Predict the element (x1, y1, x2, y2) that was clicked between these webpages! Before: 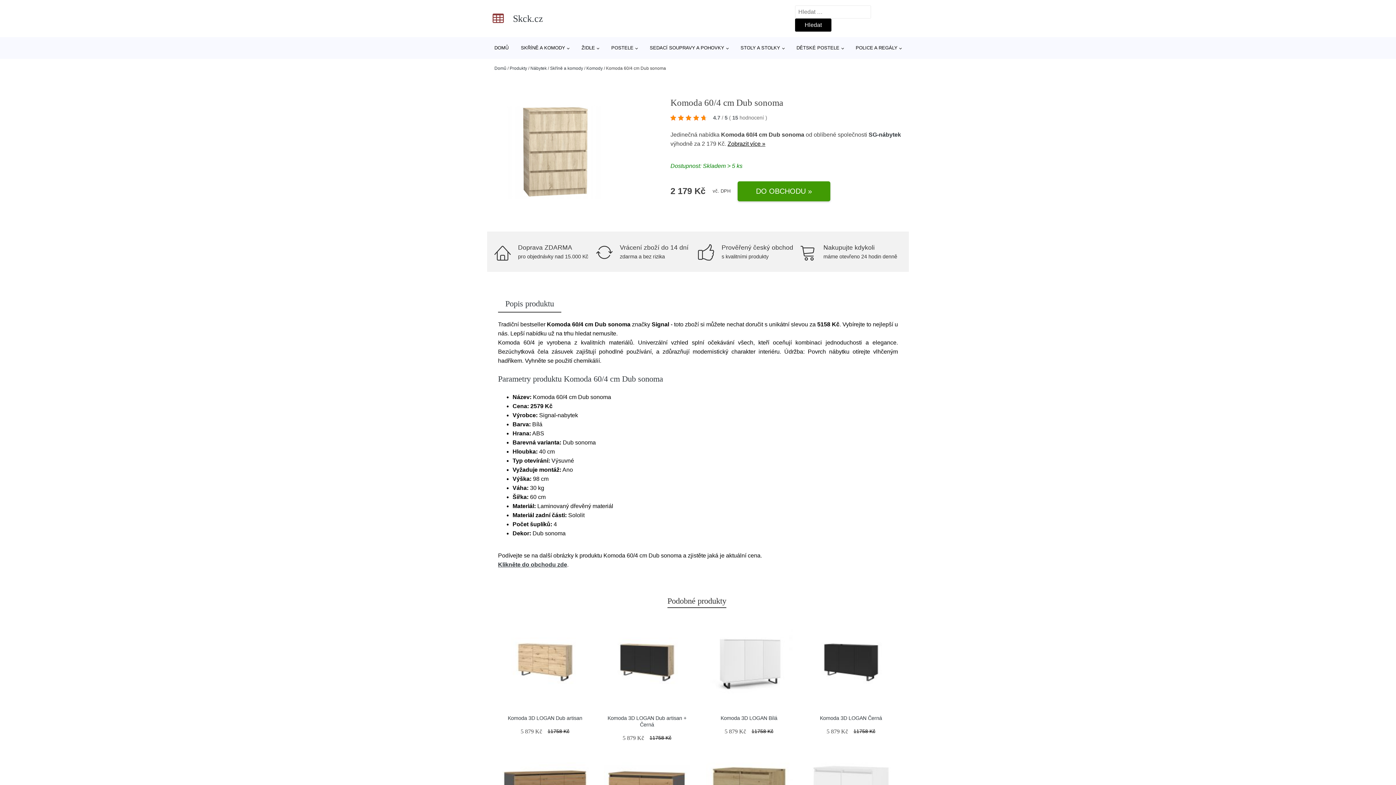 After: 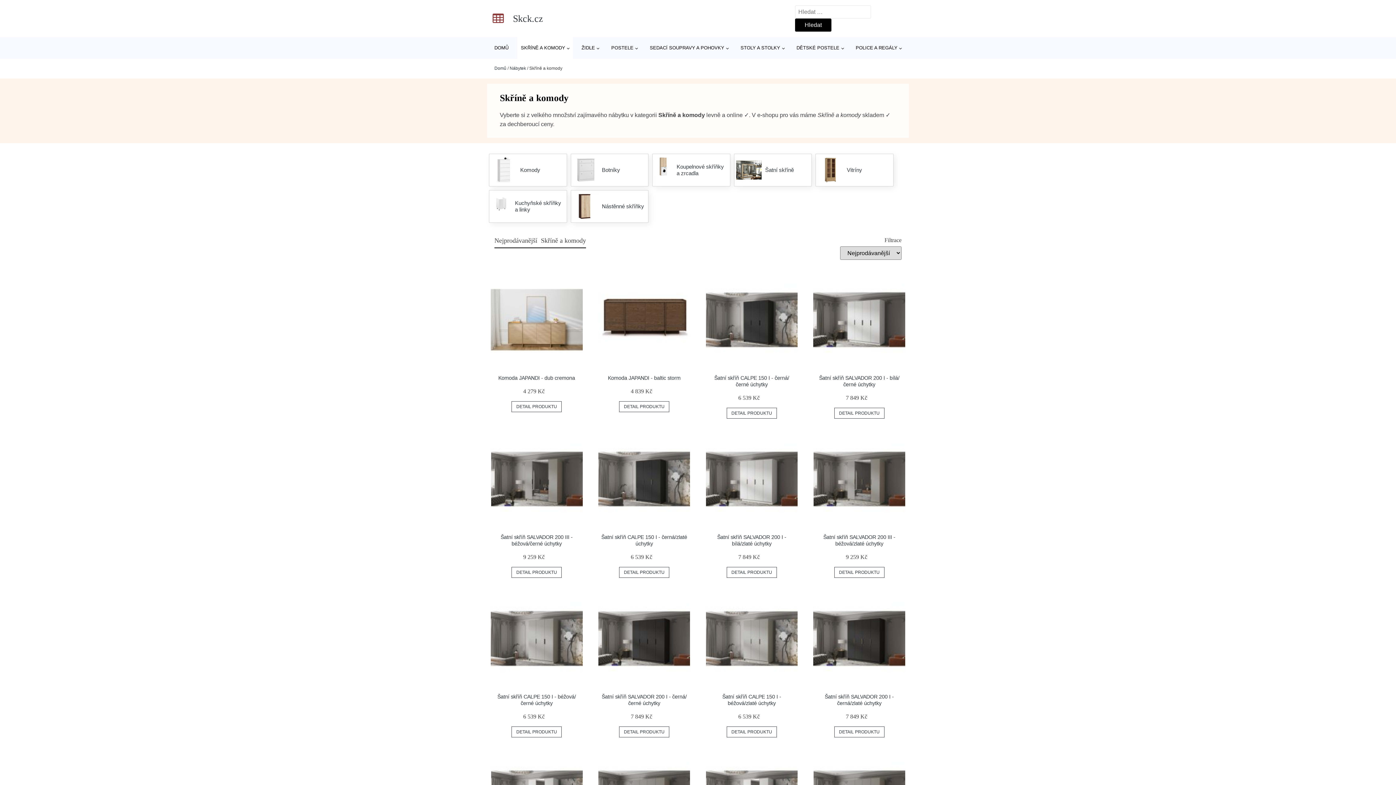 Action: bbox: (517, 37, 573, 58) label: SKŘÍNĚ A KOMODY